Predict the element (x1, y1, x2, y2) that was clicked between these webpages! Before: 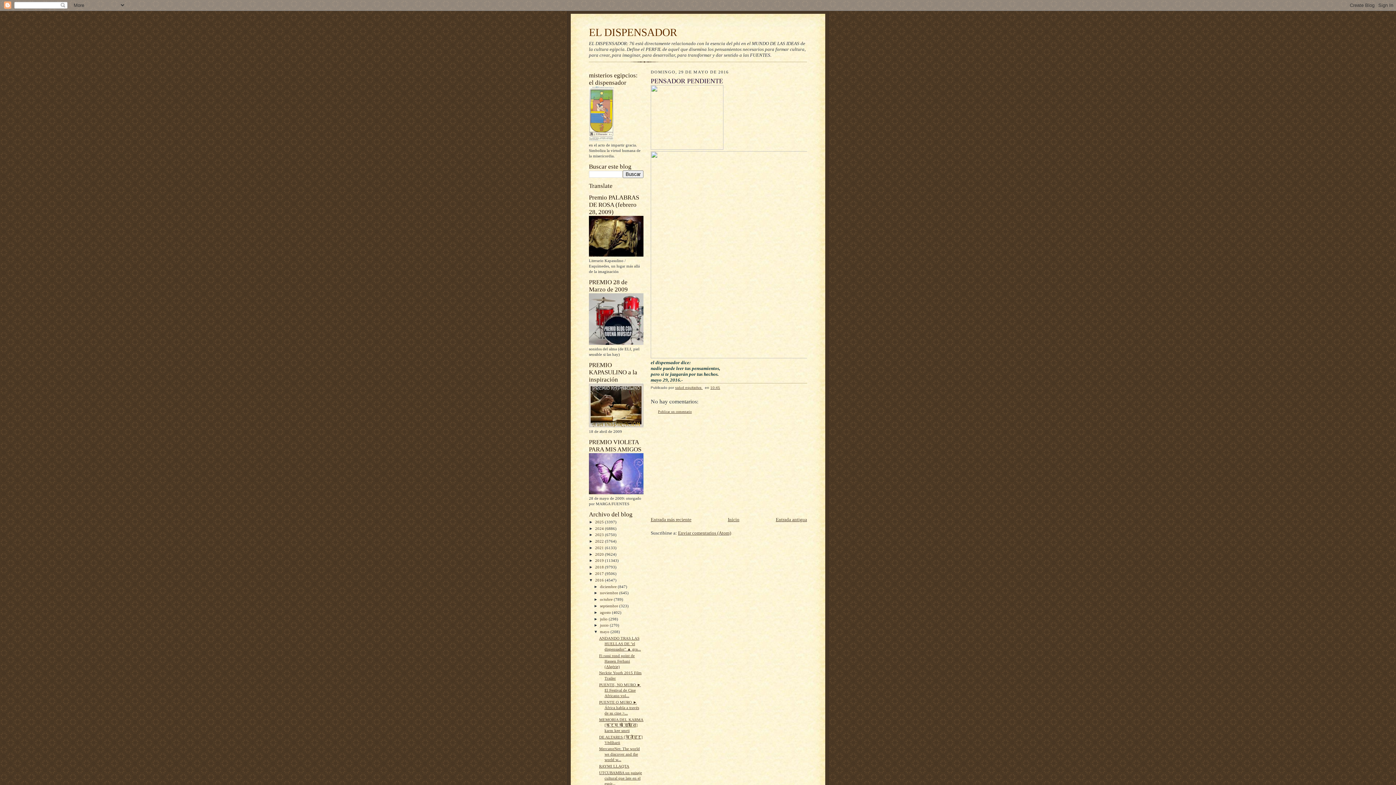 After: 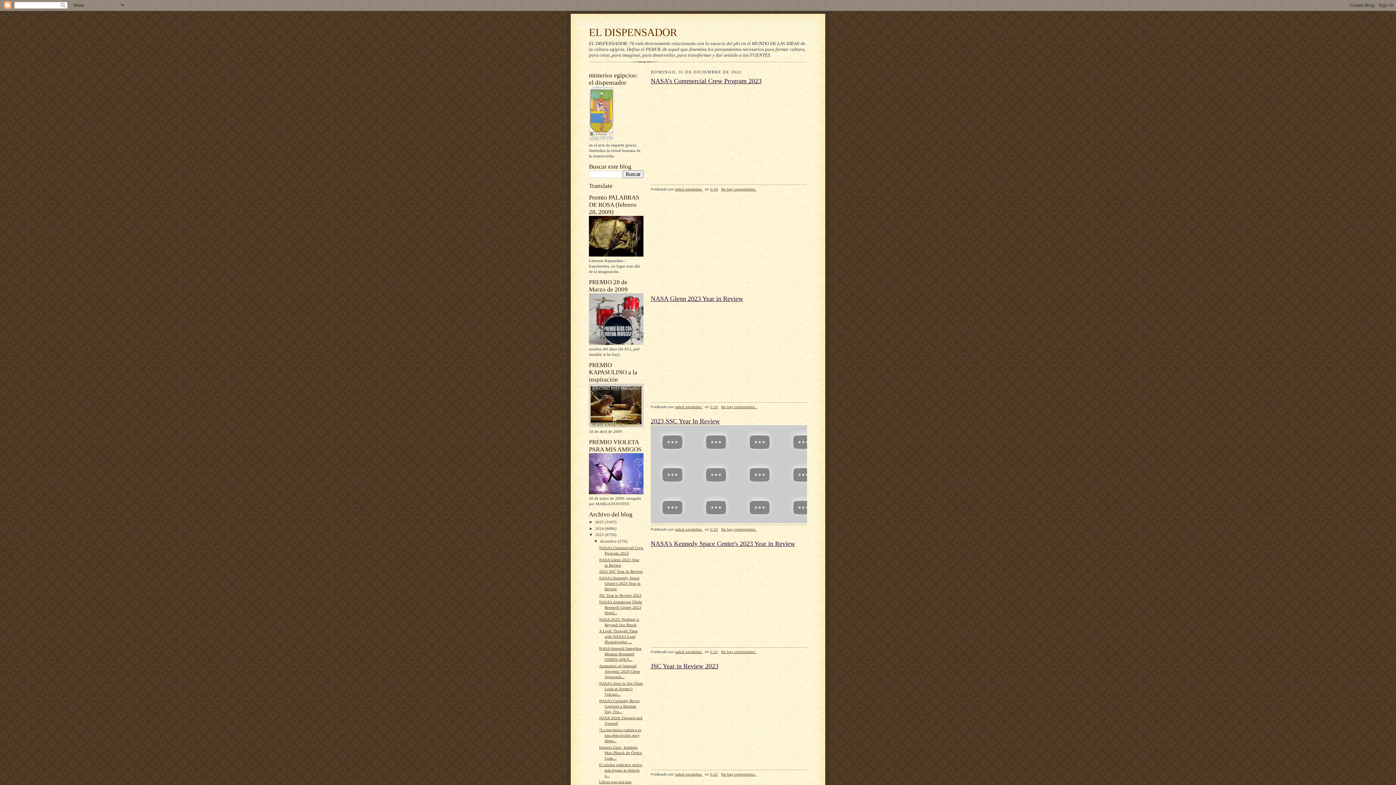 Action: label: 2023  bbox: (595, 532, 605, 537)